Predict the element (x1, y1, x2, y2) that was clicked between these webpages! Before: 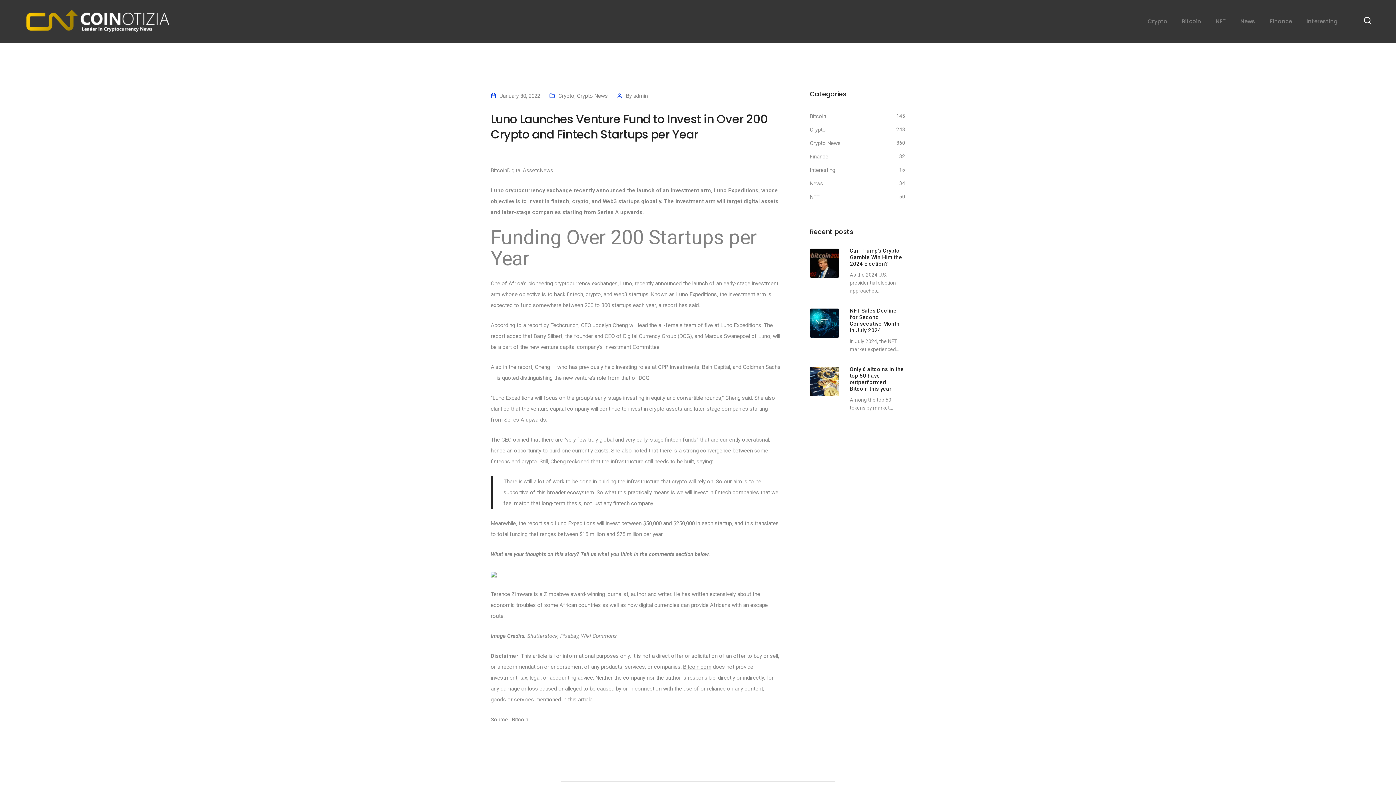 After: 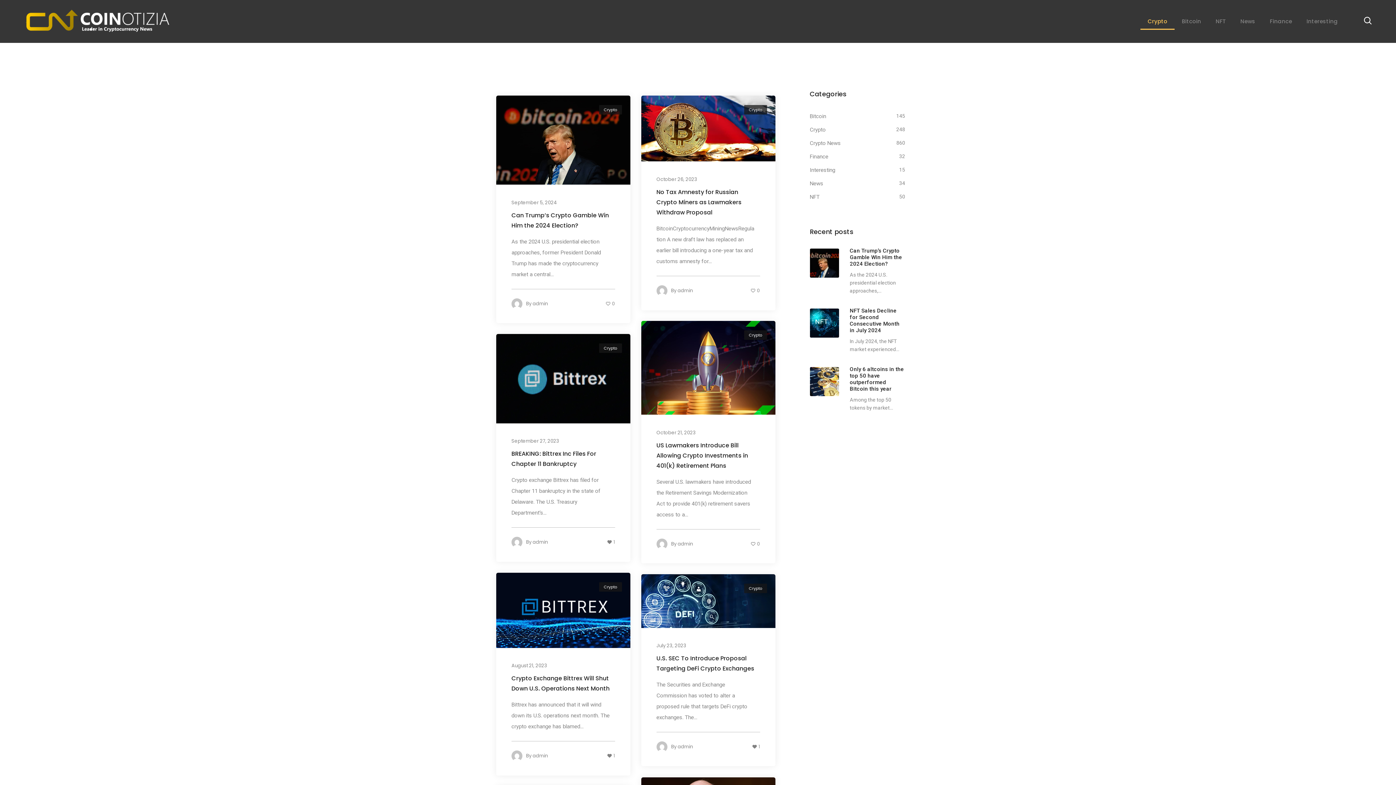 Action: bbox: (1140, 13, 1174, 29) label: Crypto